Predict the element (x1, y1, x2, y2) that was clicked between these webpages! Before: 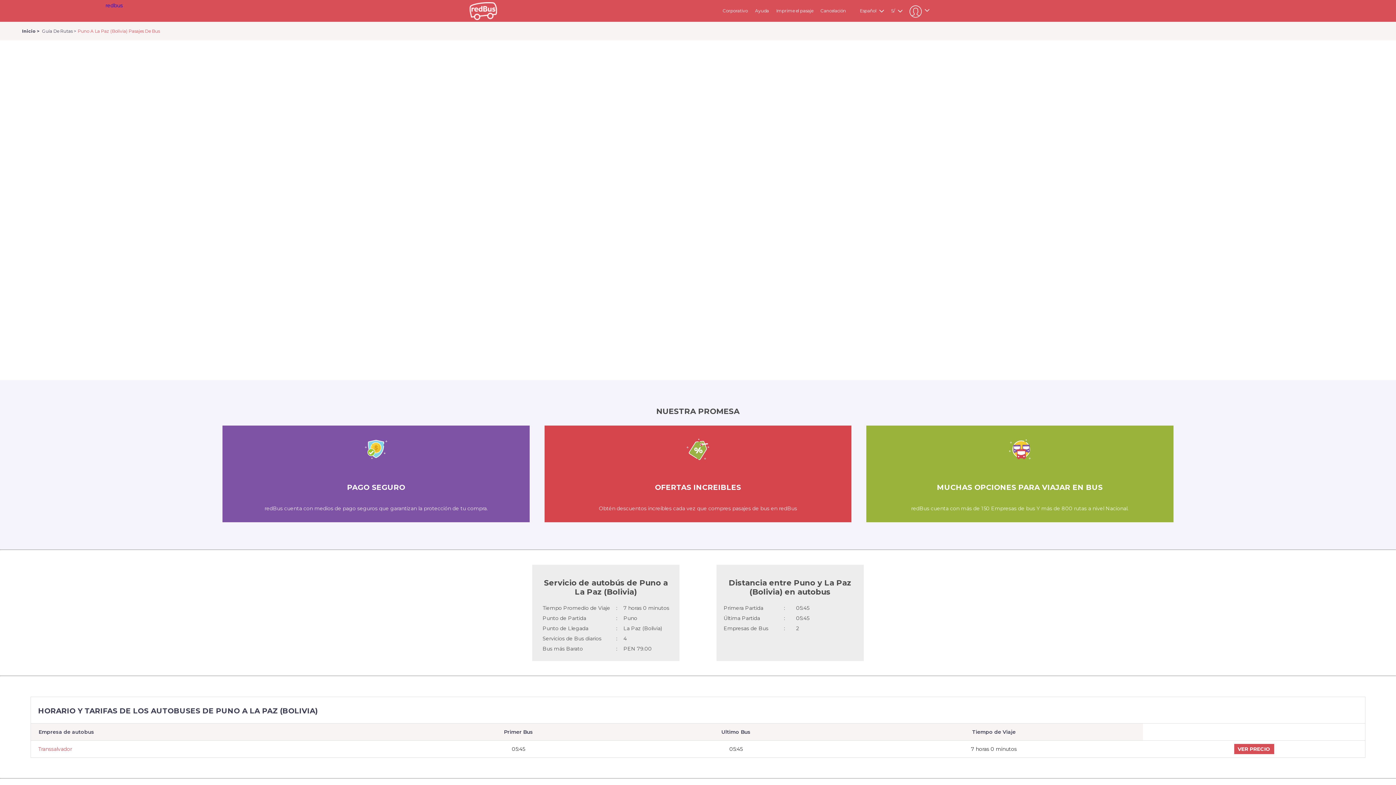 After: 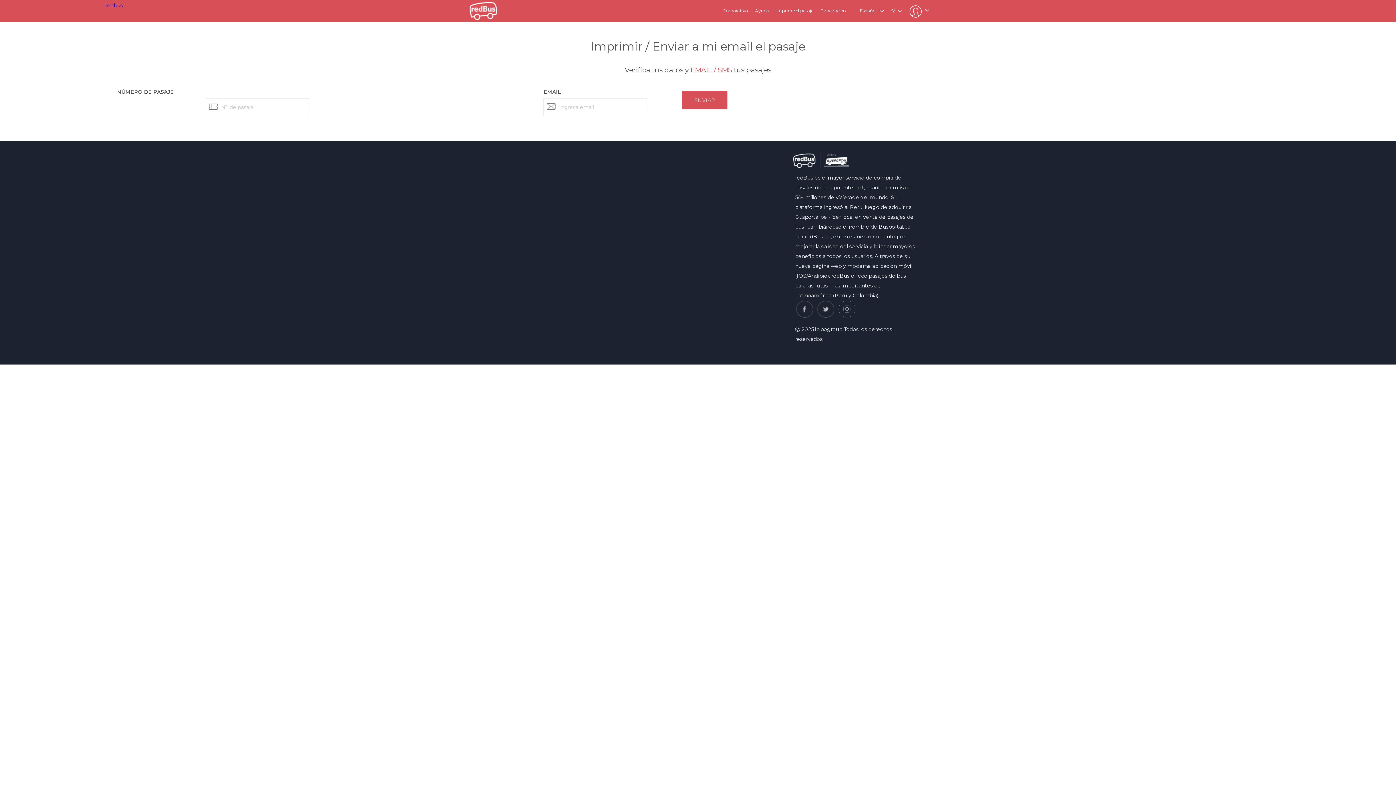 Action: label: Imprime el pasaje bbox: (776, 8, 813, 13)